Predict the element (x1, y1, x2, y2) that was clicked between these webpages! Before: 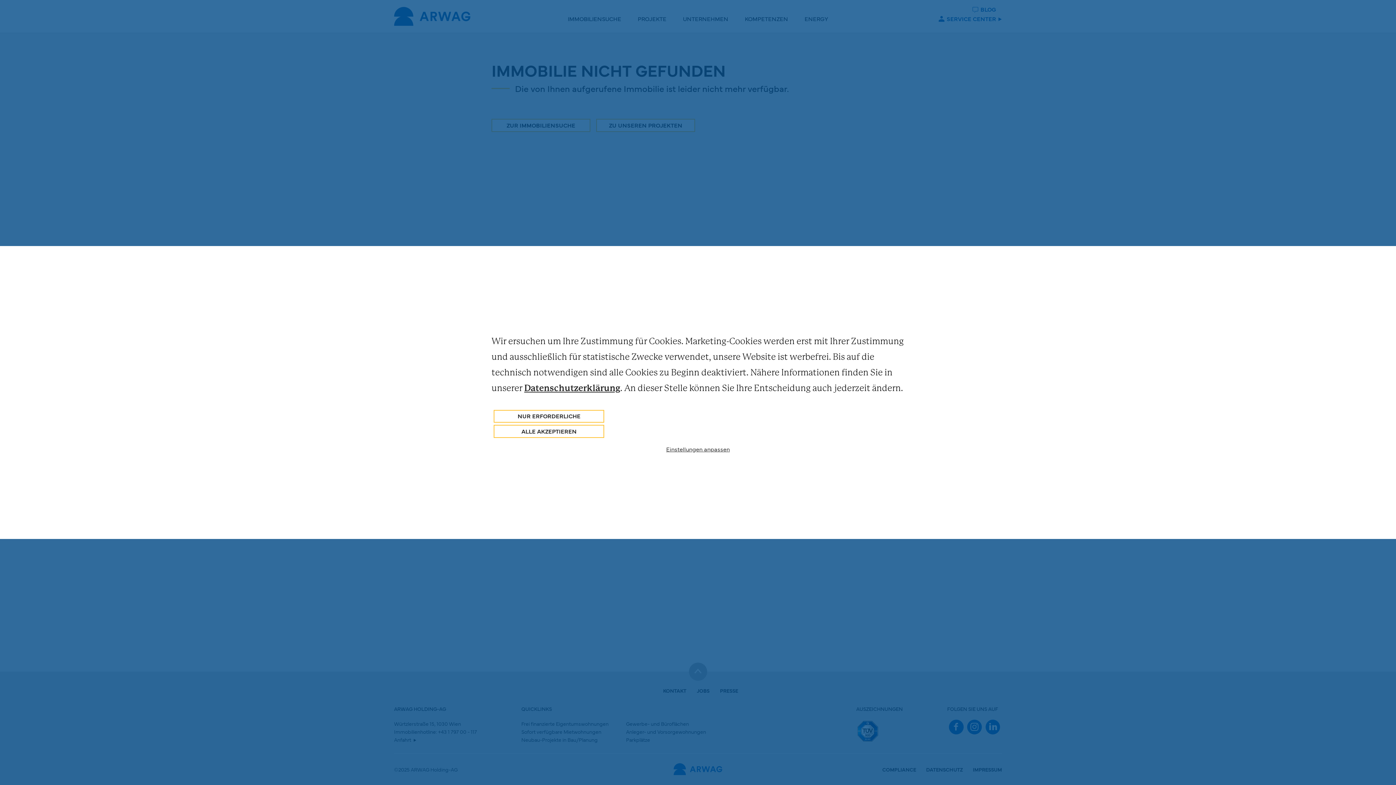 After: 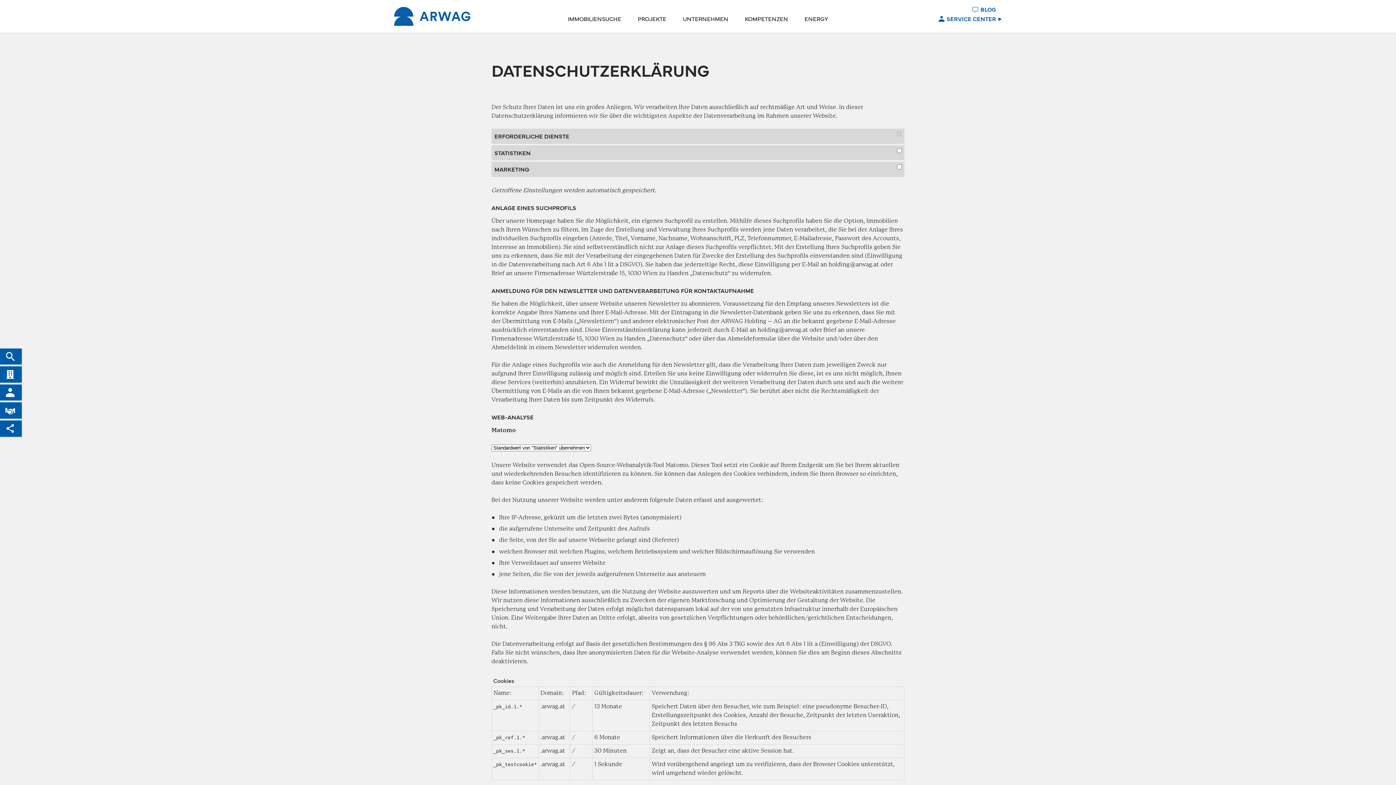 Action: bbox: (524, 383, 620, 393) label: Datenschutzerklärung